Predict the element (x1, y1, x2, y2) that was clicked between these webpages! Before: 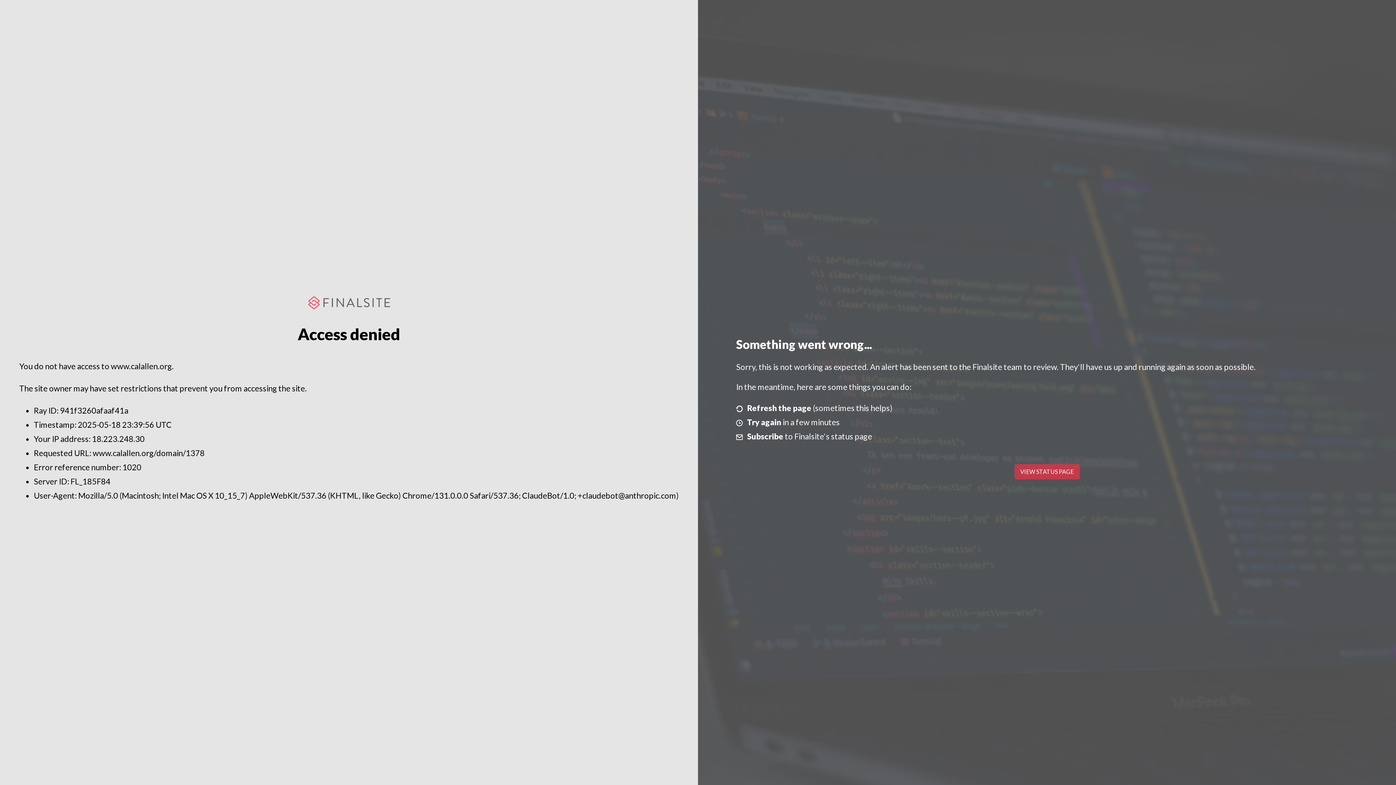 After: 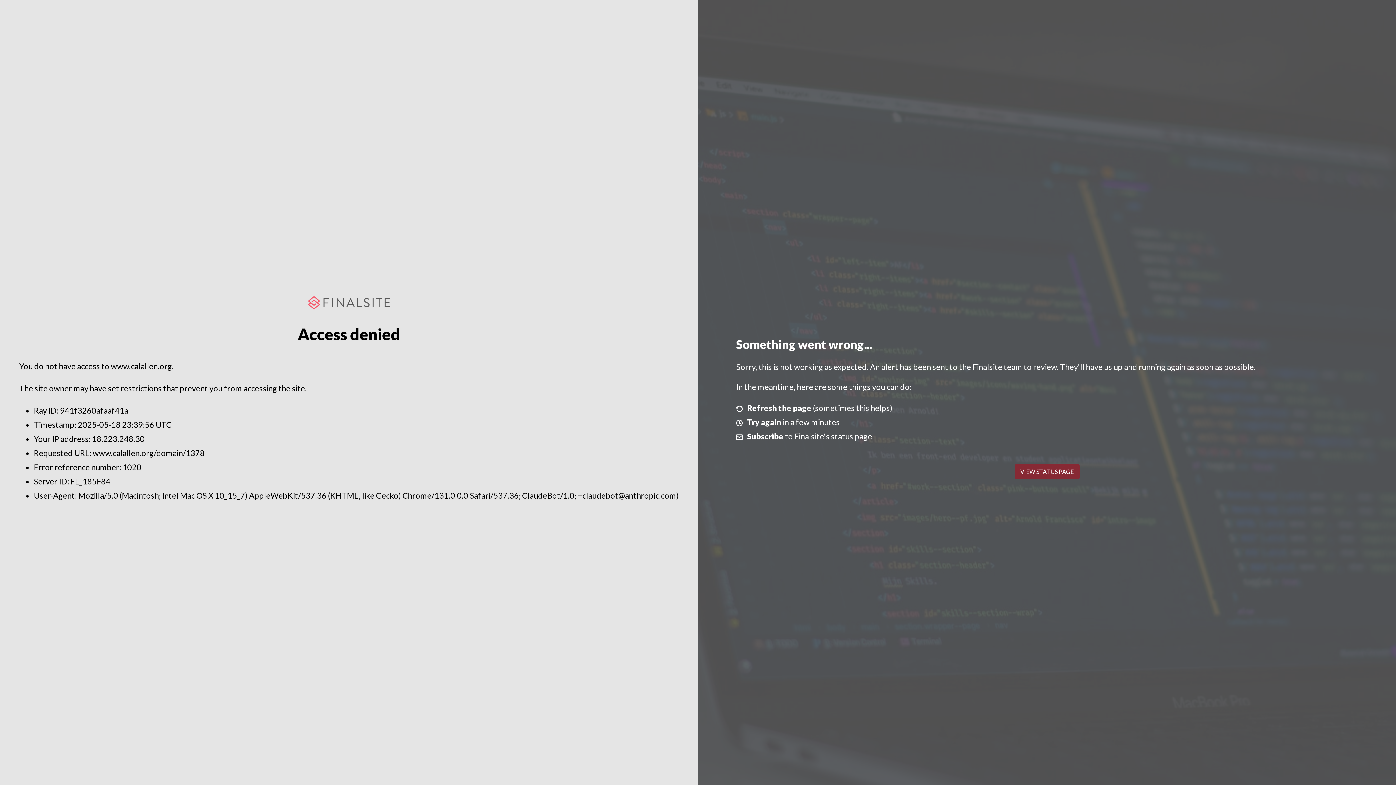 Action: label: VIEW STATUS PAGE bbox: (1014, 464, 1079, 479)